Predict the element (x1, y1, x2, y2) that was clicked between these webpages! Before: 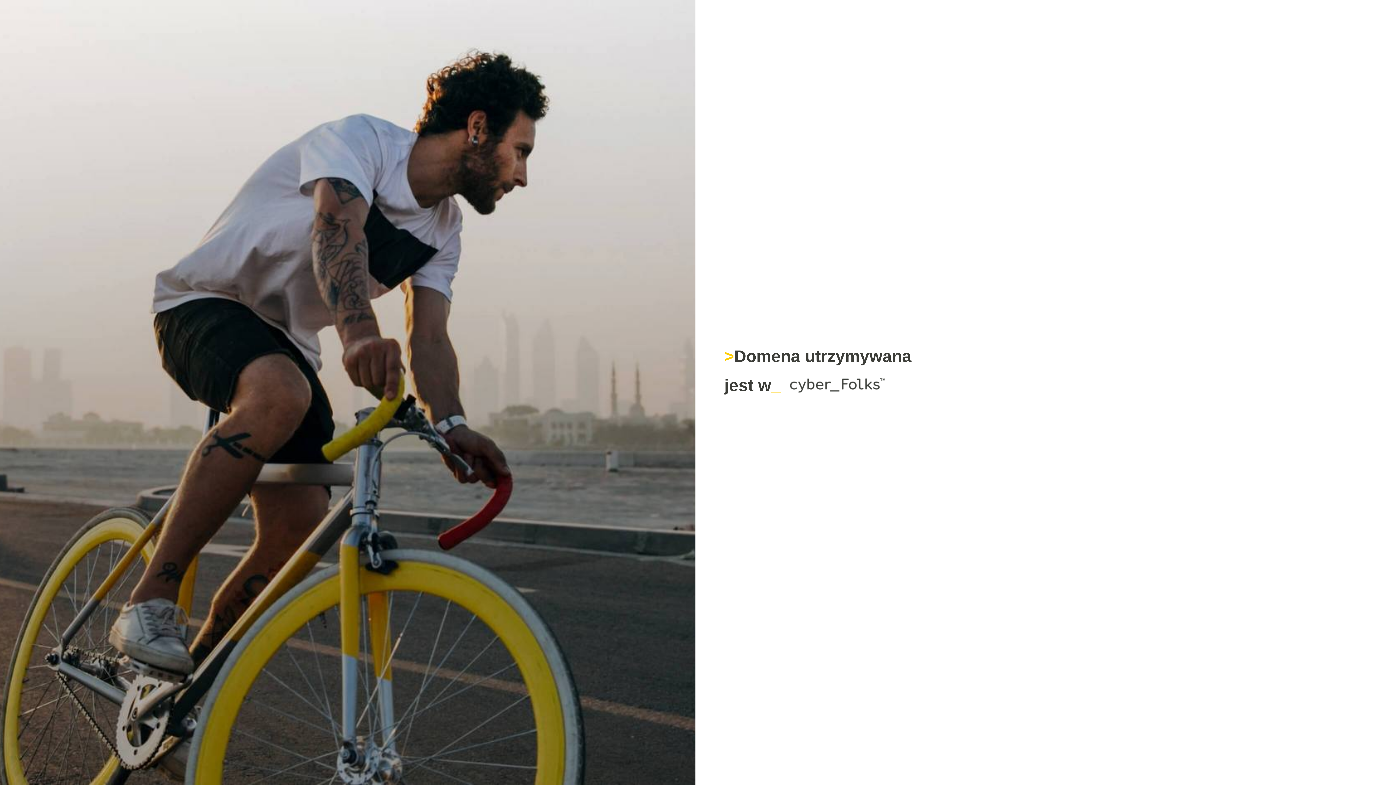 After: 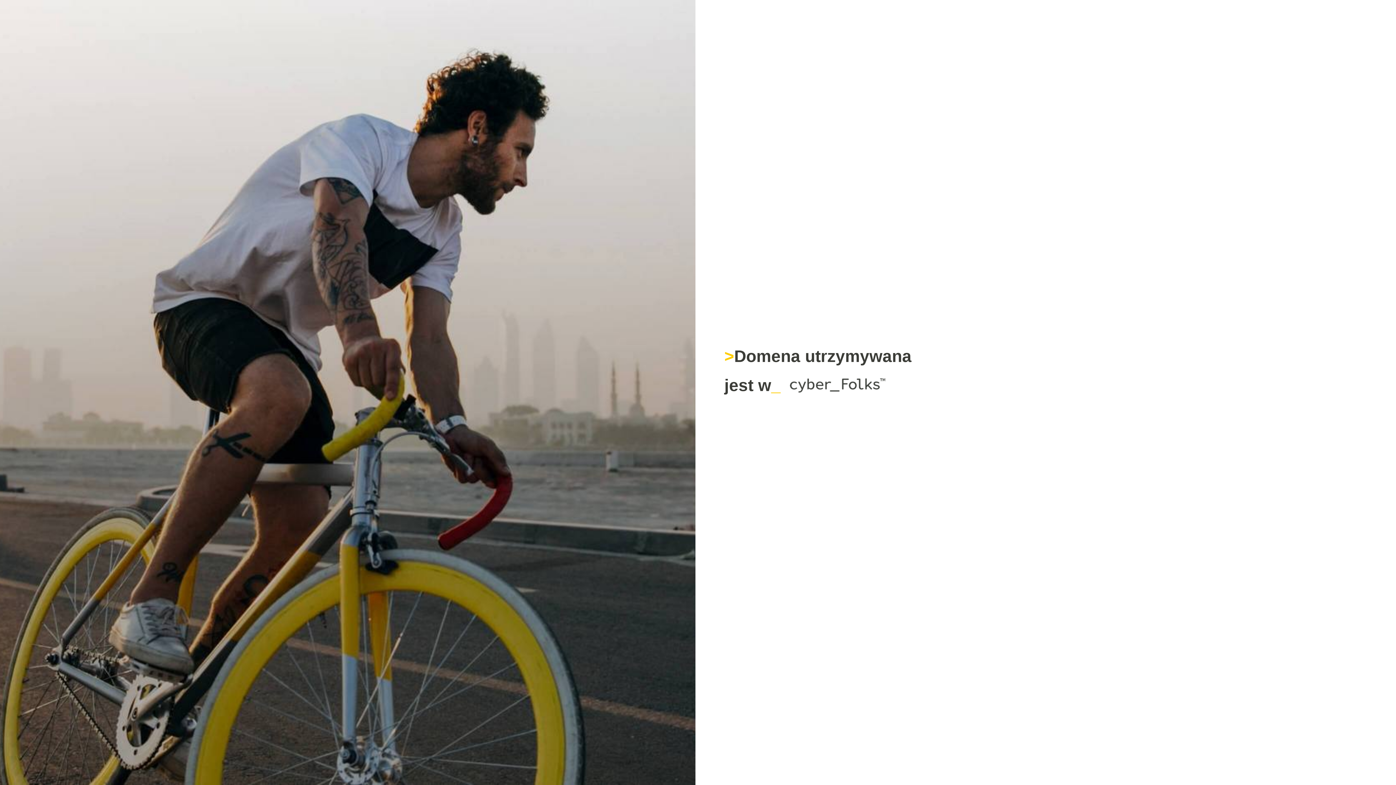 Action: bbox: (787, 379, 887, 398)